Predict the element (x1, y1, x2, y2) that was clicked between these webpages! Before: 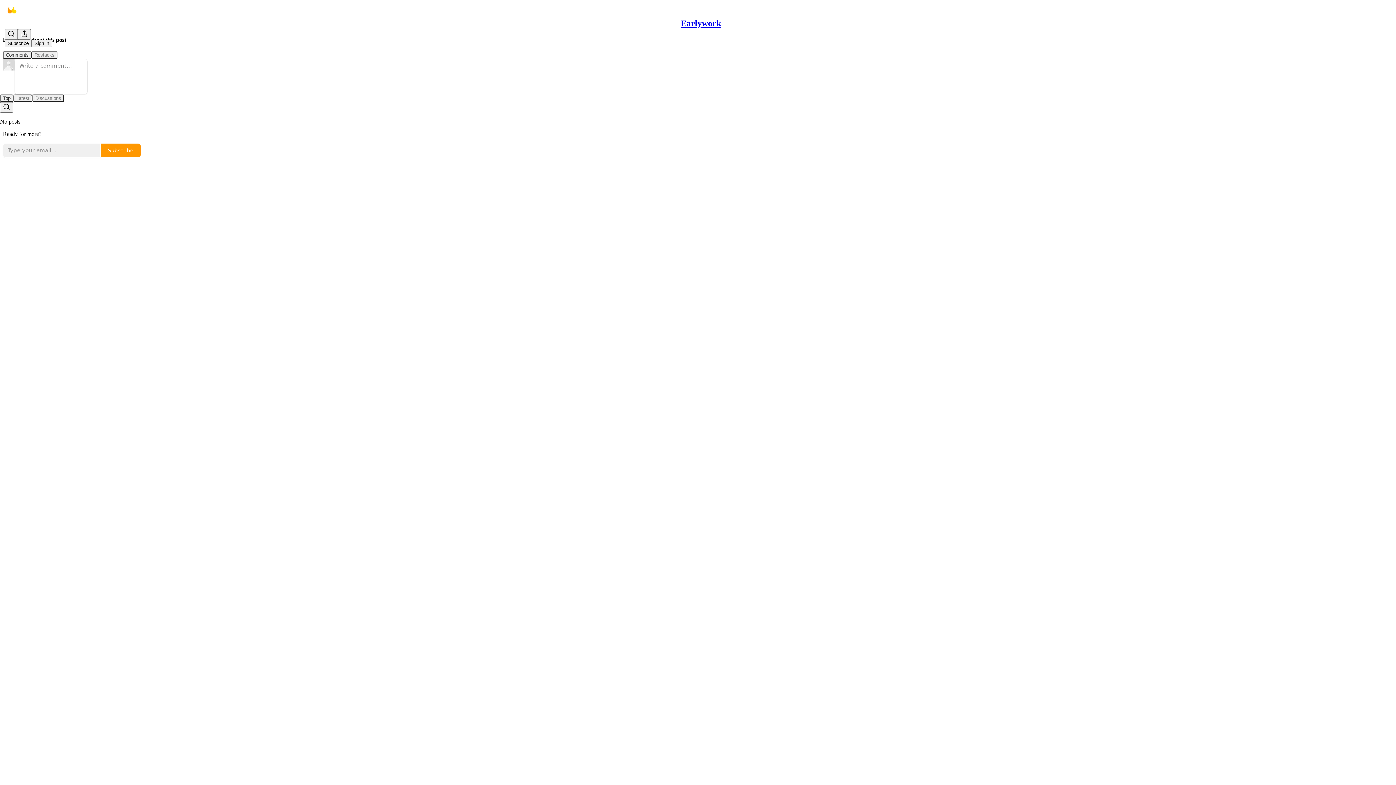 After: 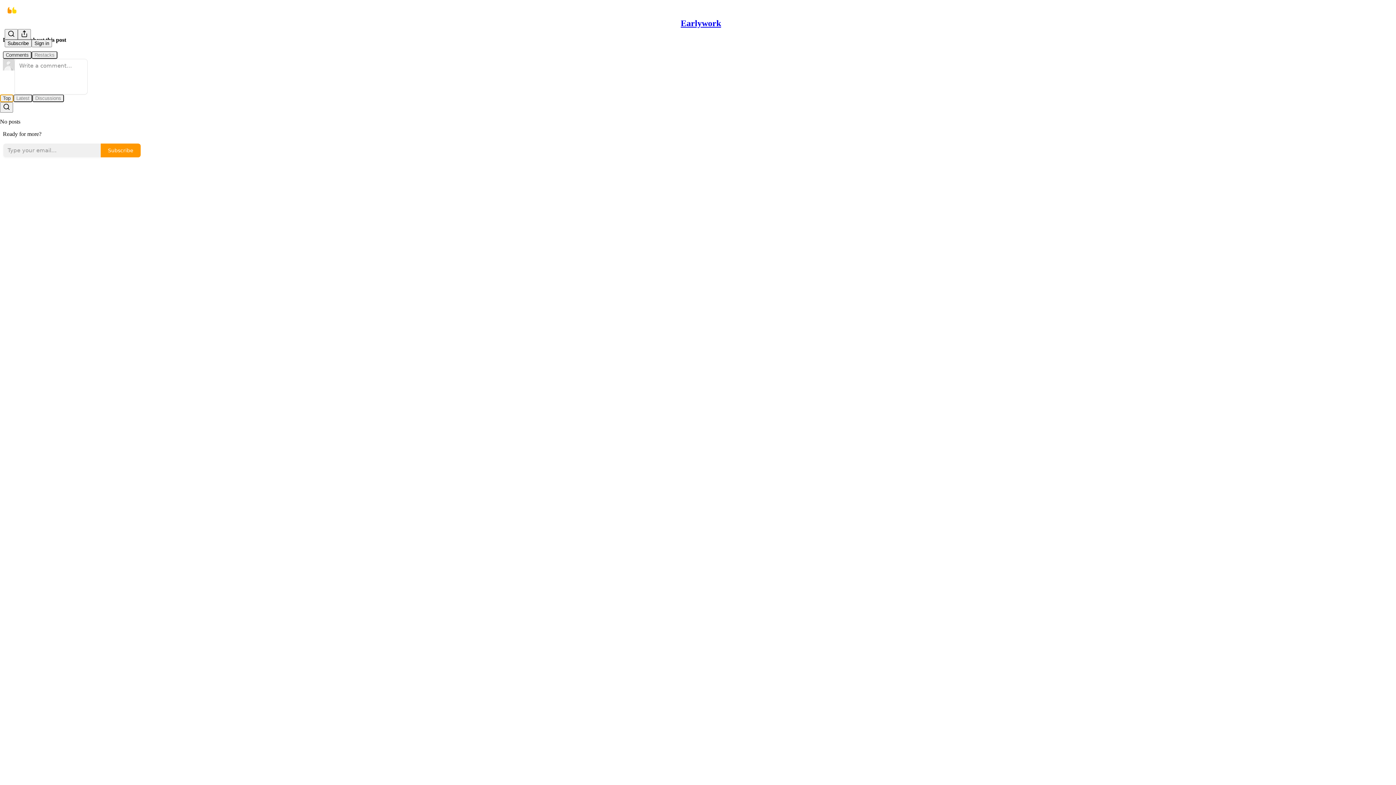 Action: label: Top bbox: (0, 94, 13, 102)